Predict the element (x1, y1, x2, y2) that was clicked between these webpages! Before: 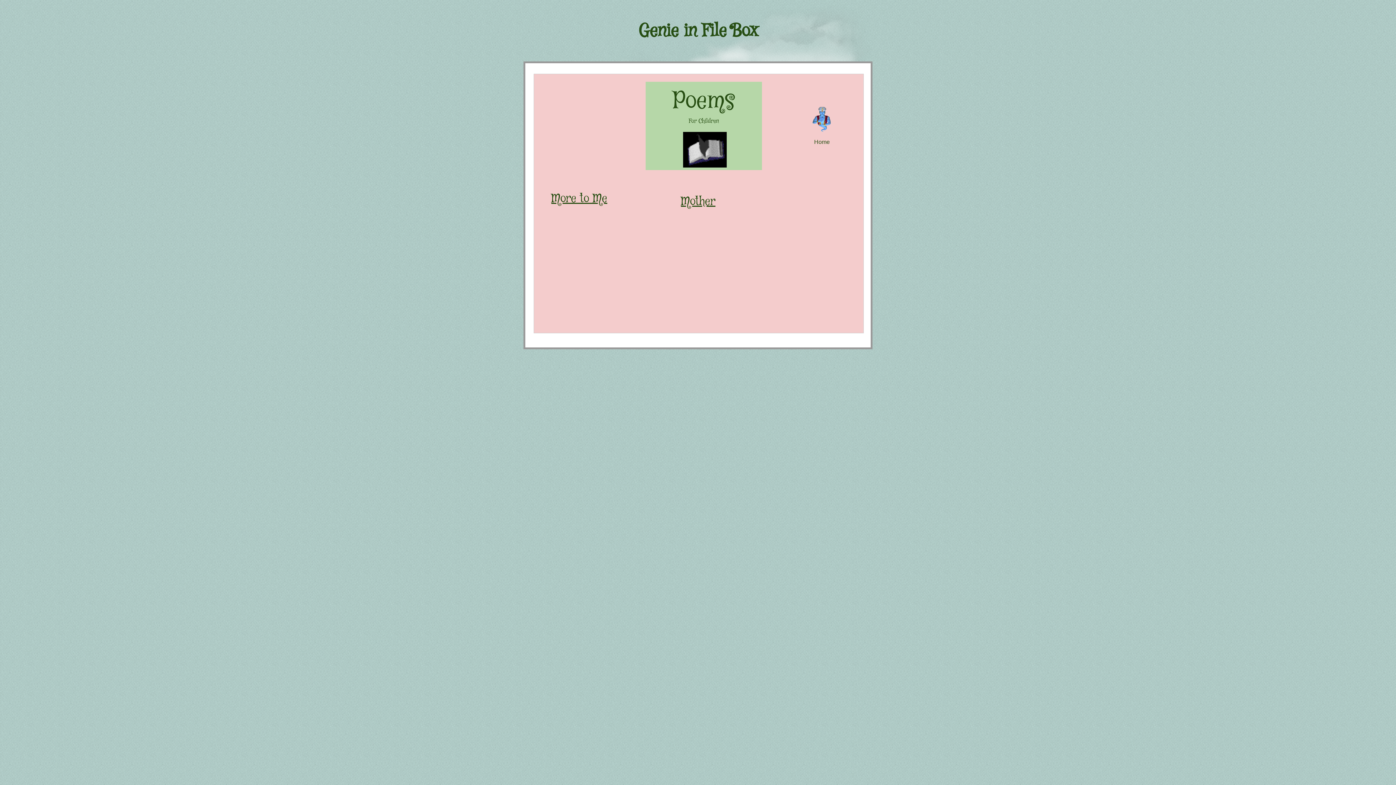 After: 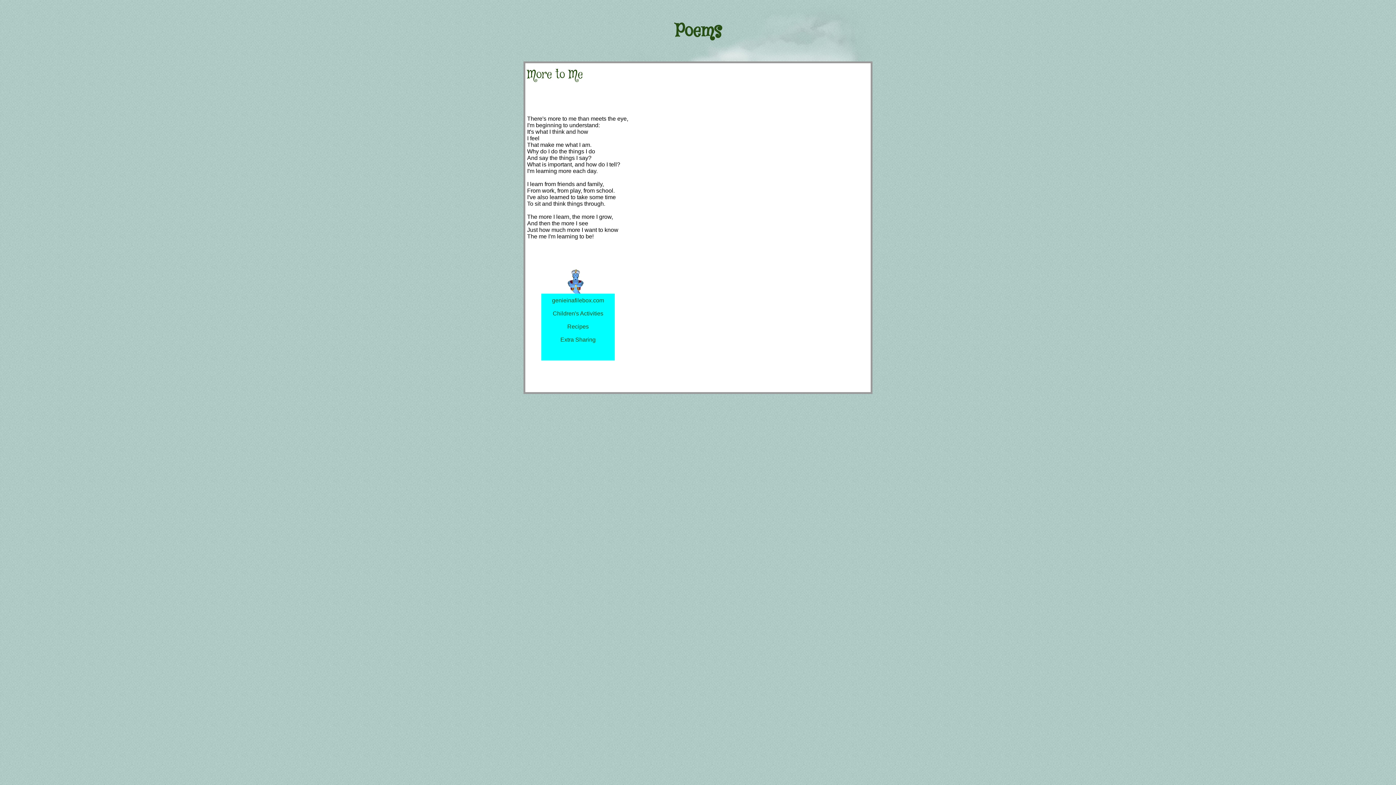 Action: label: More to Me bbox: (551, 190, 607, 206)